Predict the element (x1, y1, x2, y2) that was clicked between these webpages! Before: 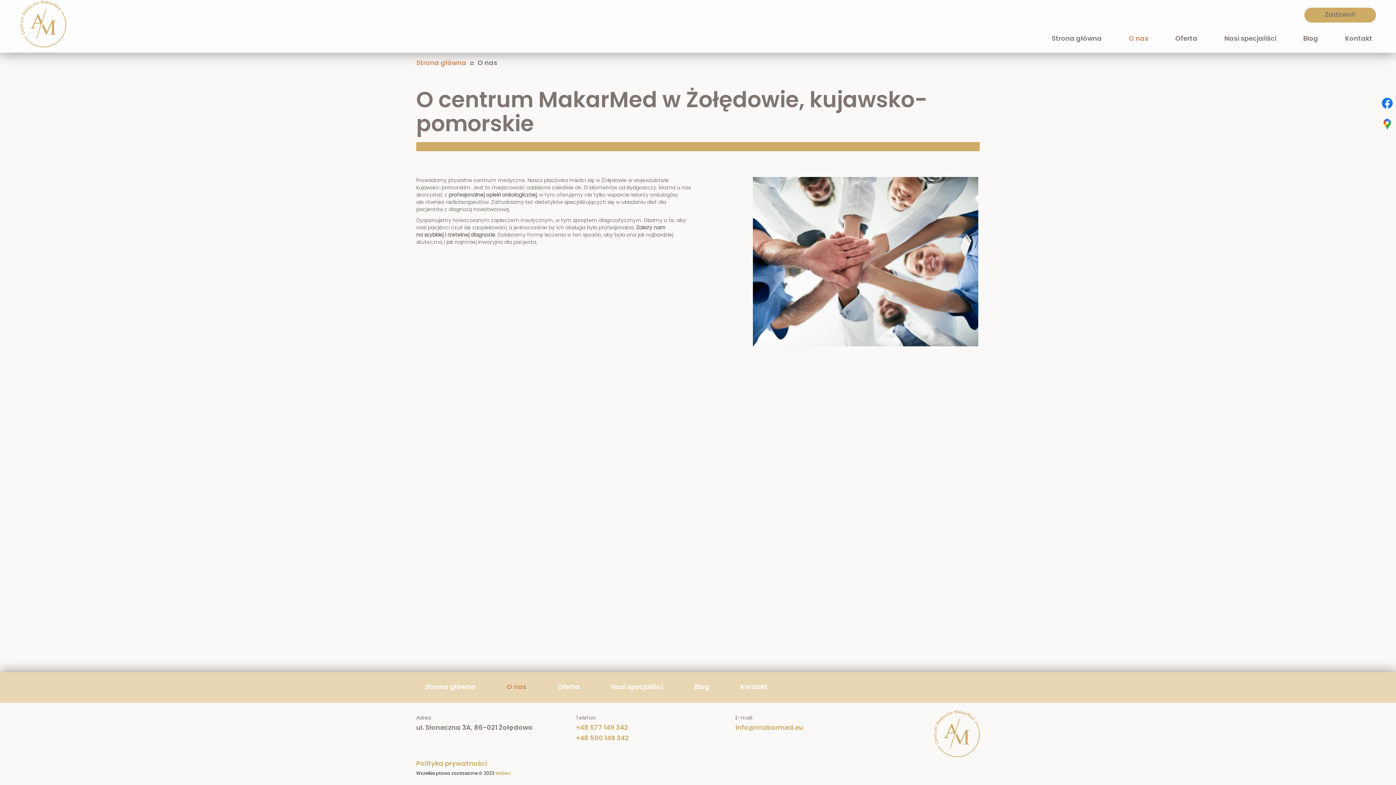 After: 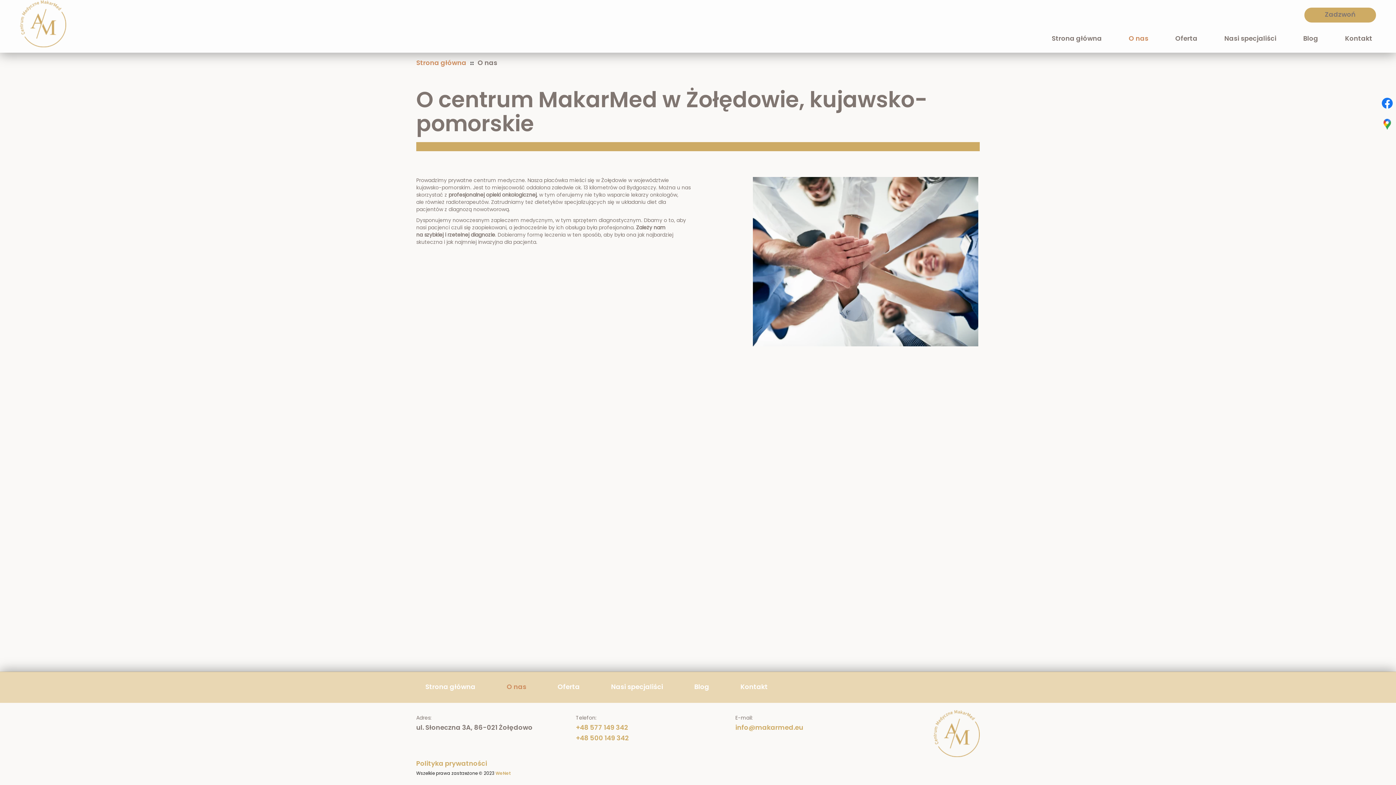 Action: bbox: (1378, 94, 1396, 112)